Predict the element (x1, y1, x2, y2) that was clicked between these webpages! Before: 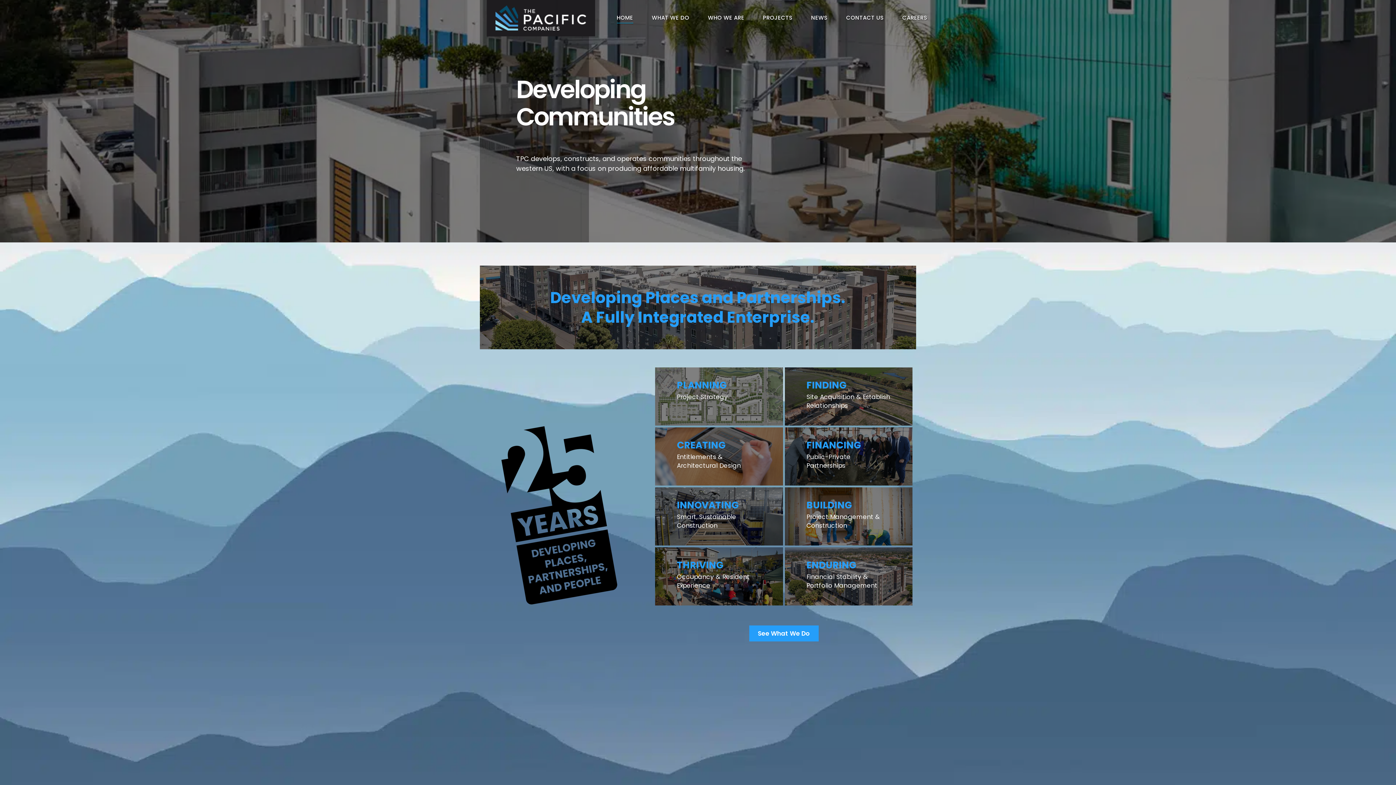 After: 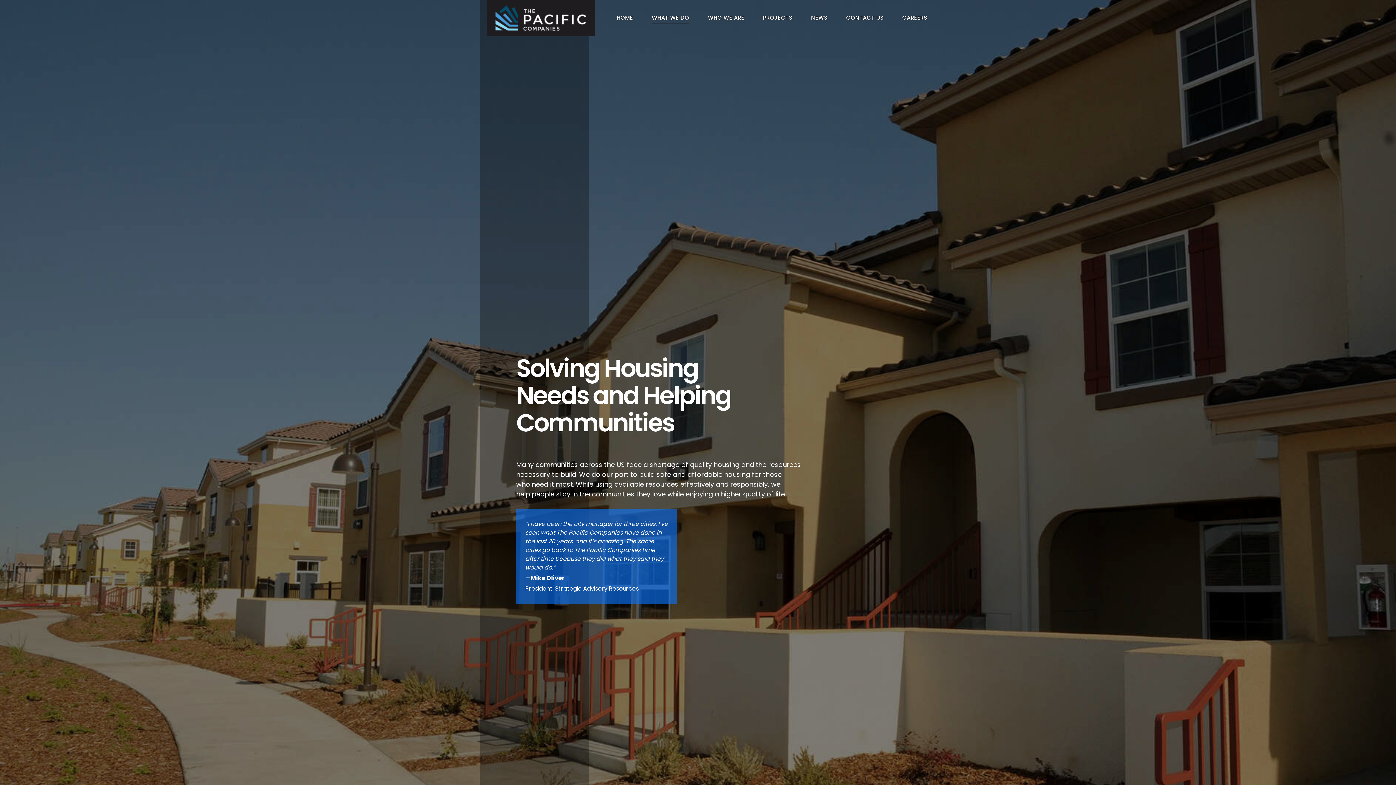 Action: label: See What We Do bbox: (749, 625, 818, 641)